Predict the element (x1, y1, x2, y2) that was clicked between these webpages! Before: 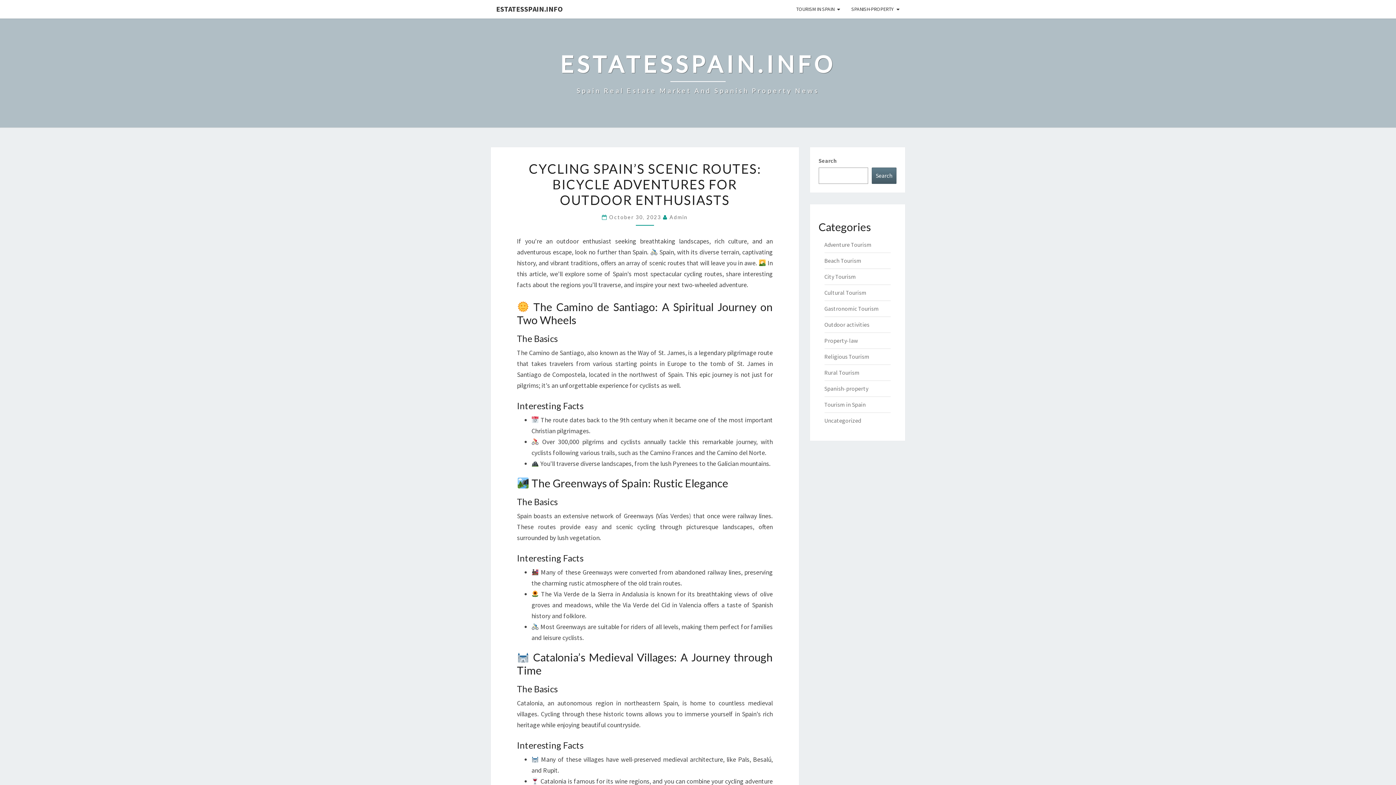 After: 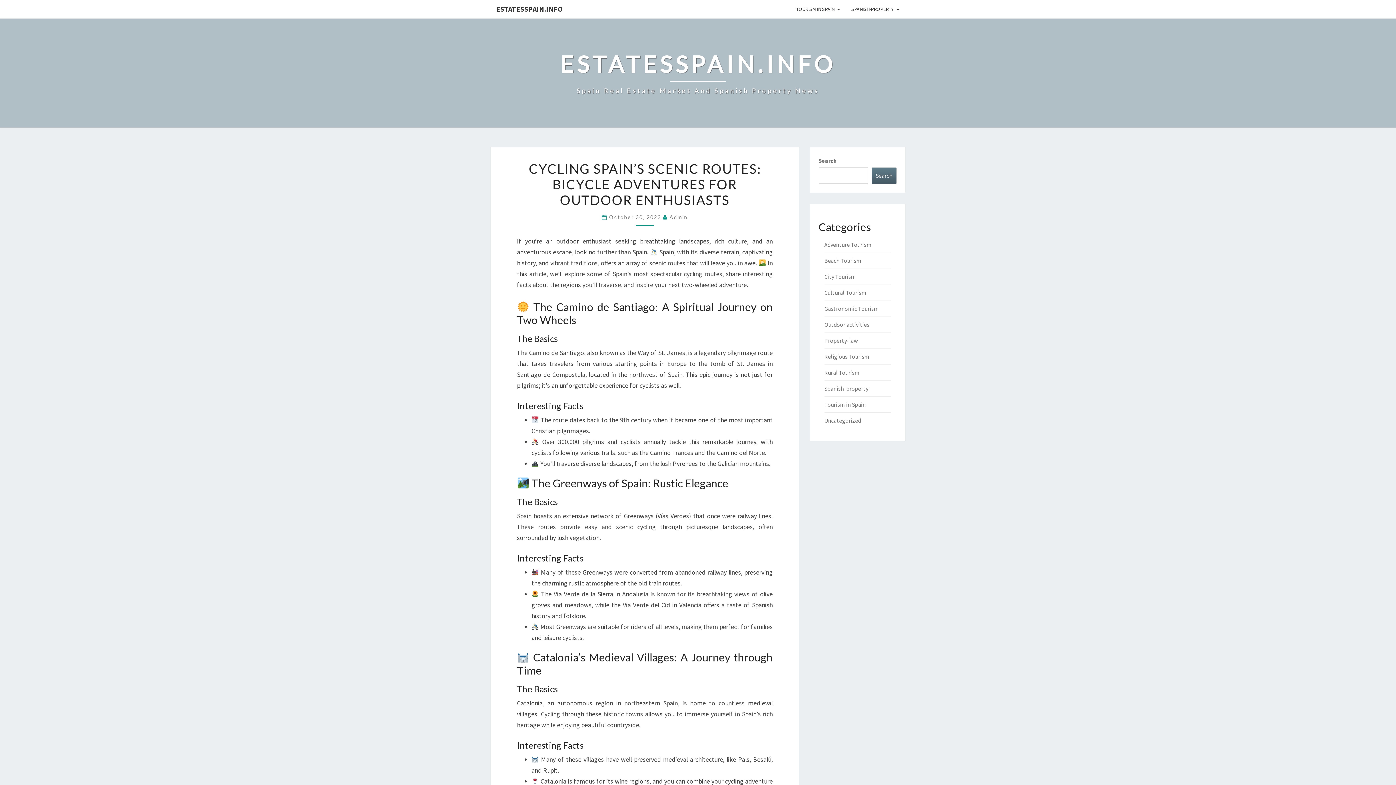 Action: label: Search bbox: (872, 167, 896, 184)